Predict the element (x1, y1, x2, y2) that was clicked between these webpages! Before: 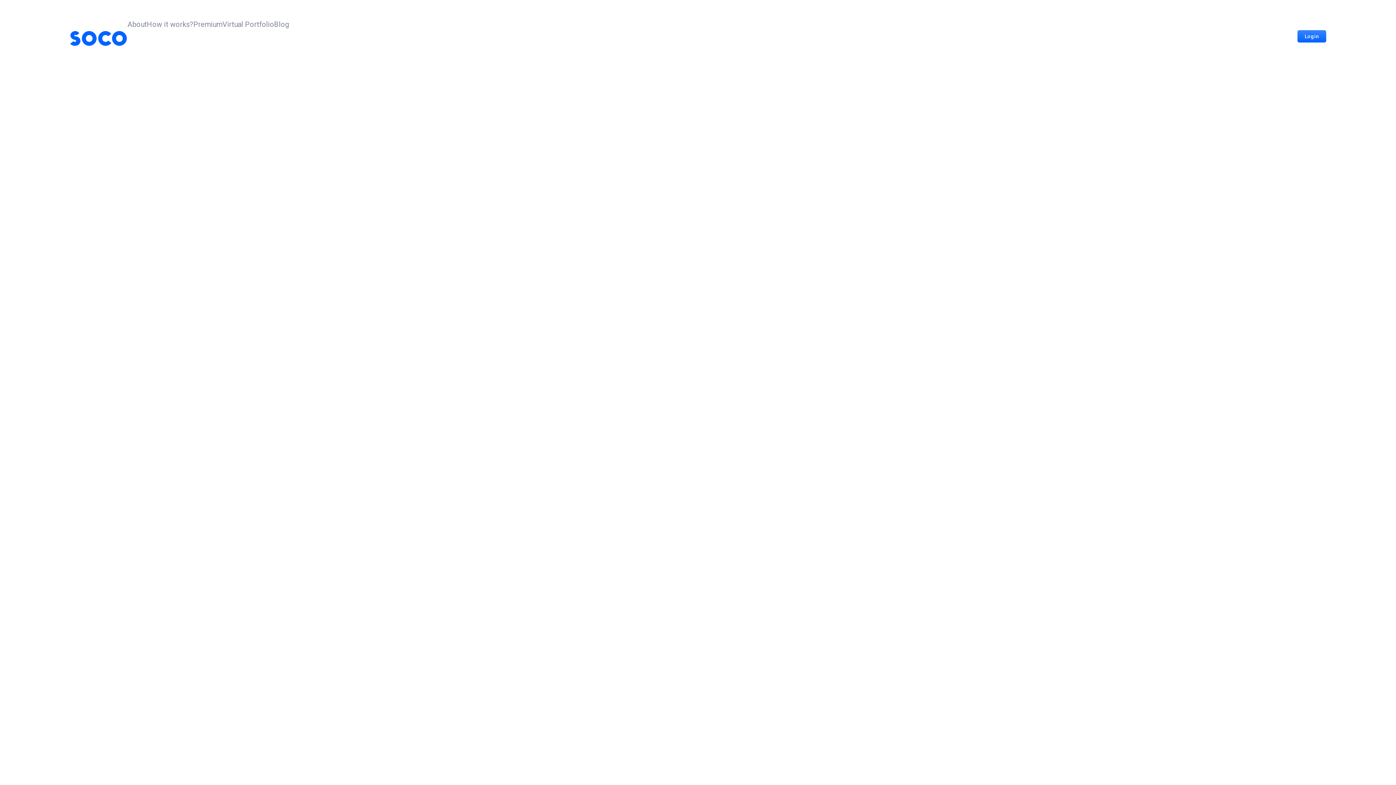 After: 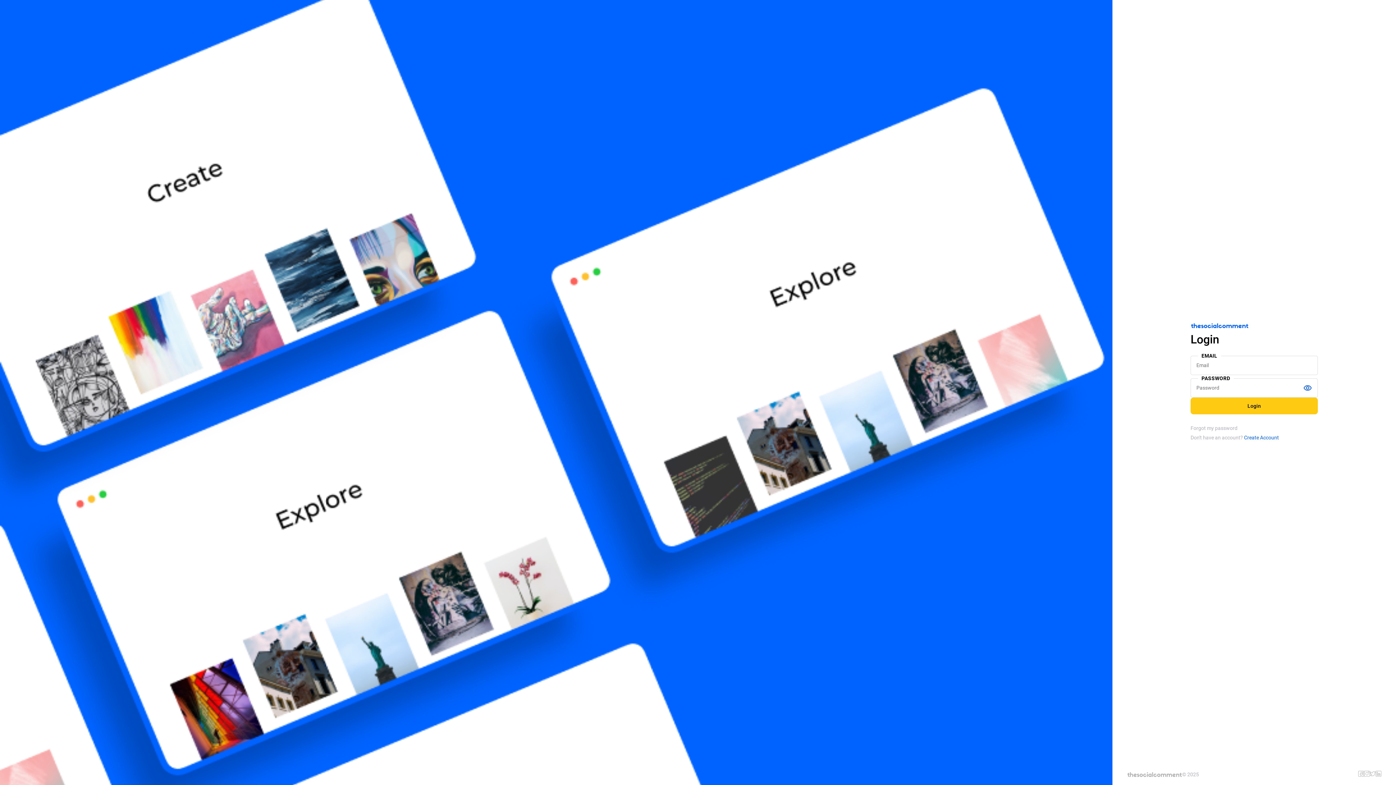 Action: label: Login bbox: (1297, 30, 1326, 42)